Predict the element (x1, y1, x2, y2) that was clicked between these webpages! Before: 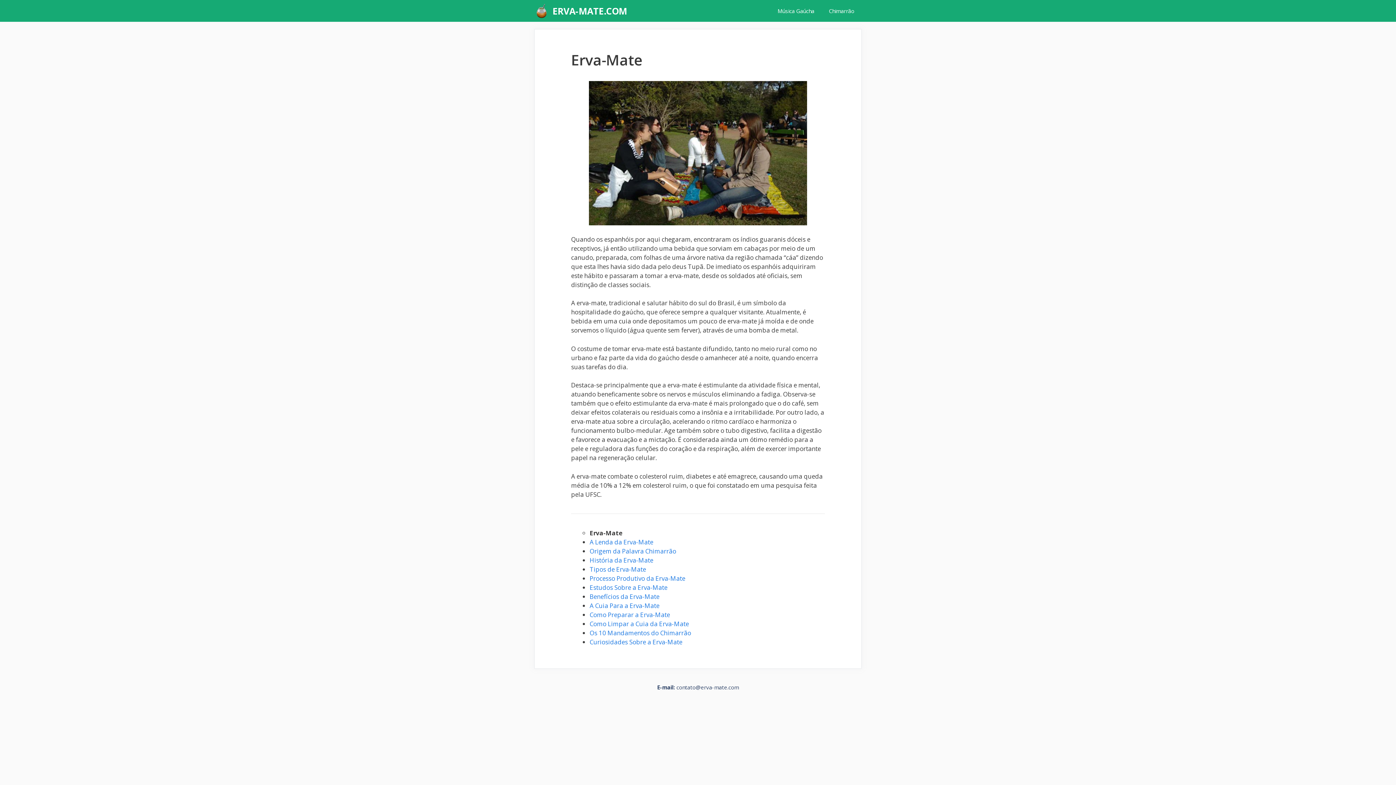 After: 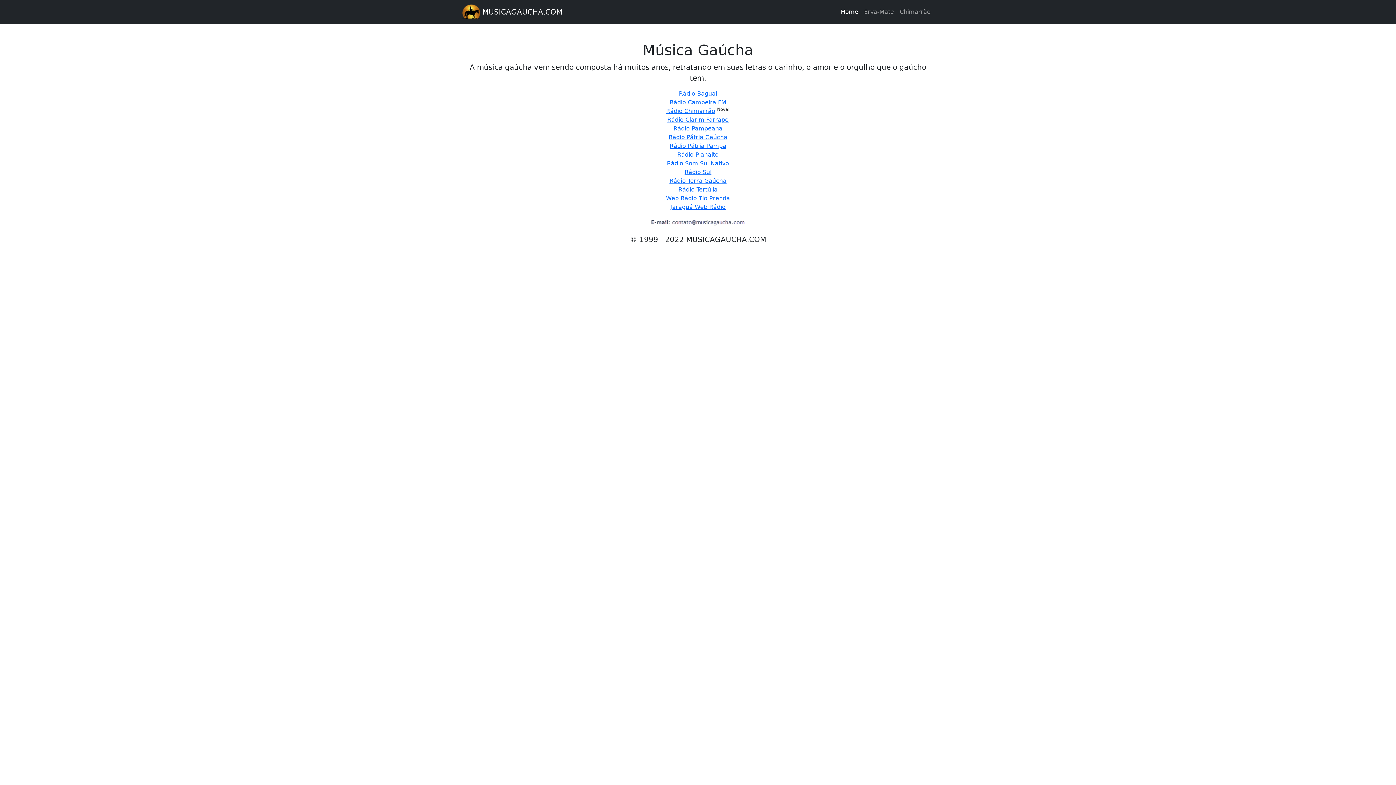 Action: bbox: (770, 0, 821, 21) label: Música Gaúcha